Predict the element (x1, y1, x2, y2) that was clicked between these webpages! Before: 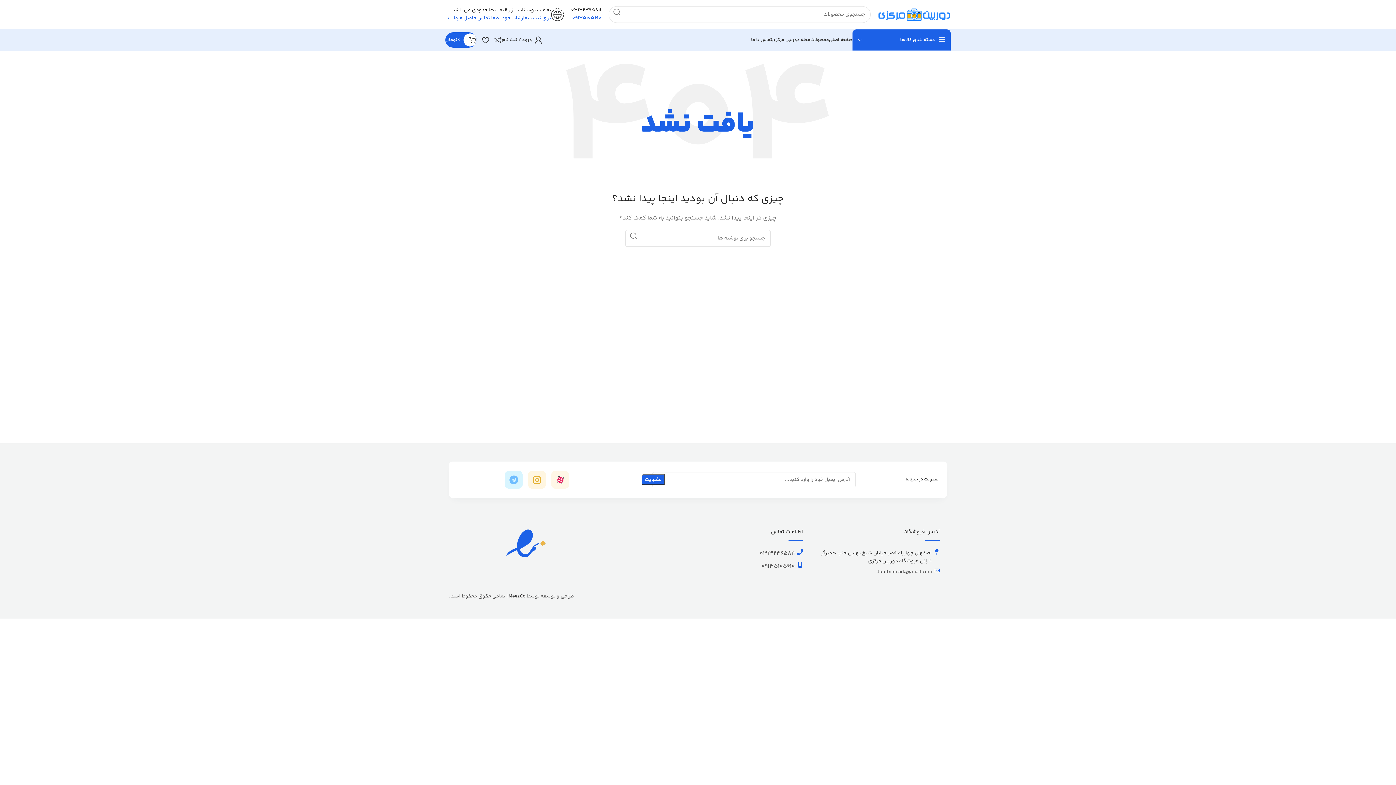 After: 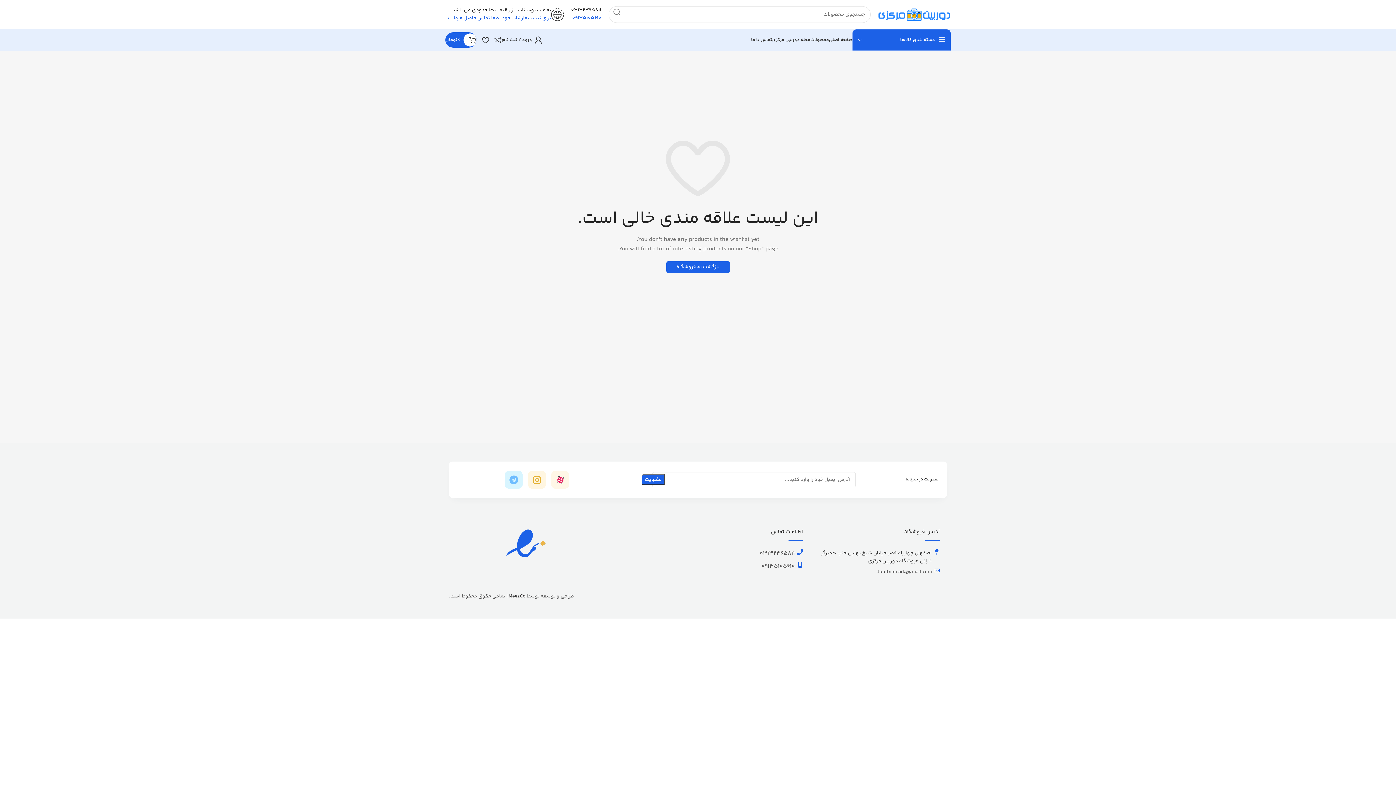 Action: bbox: (476, 32, 489, 47) label: 0